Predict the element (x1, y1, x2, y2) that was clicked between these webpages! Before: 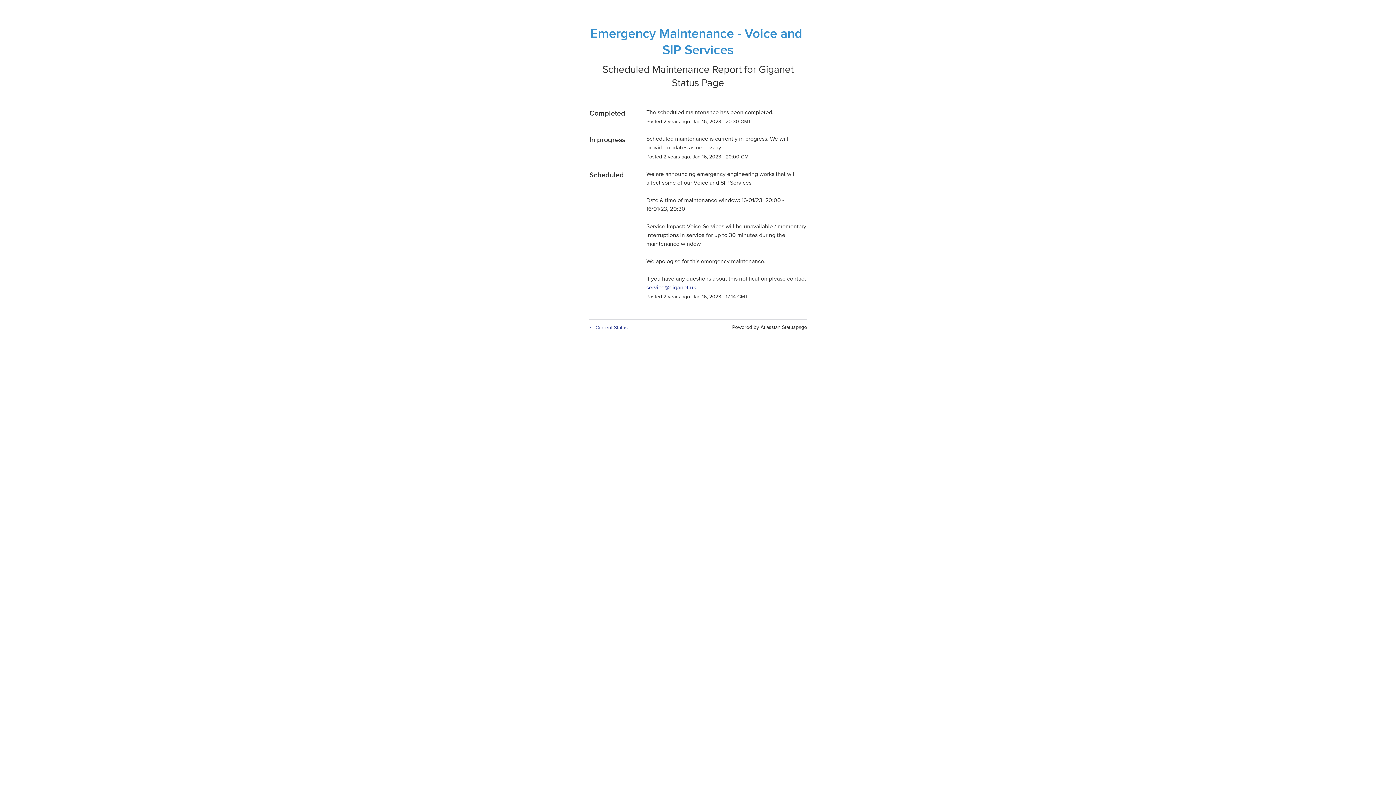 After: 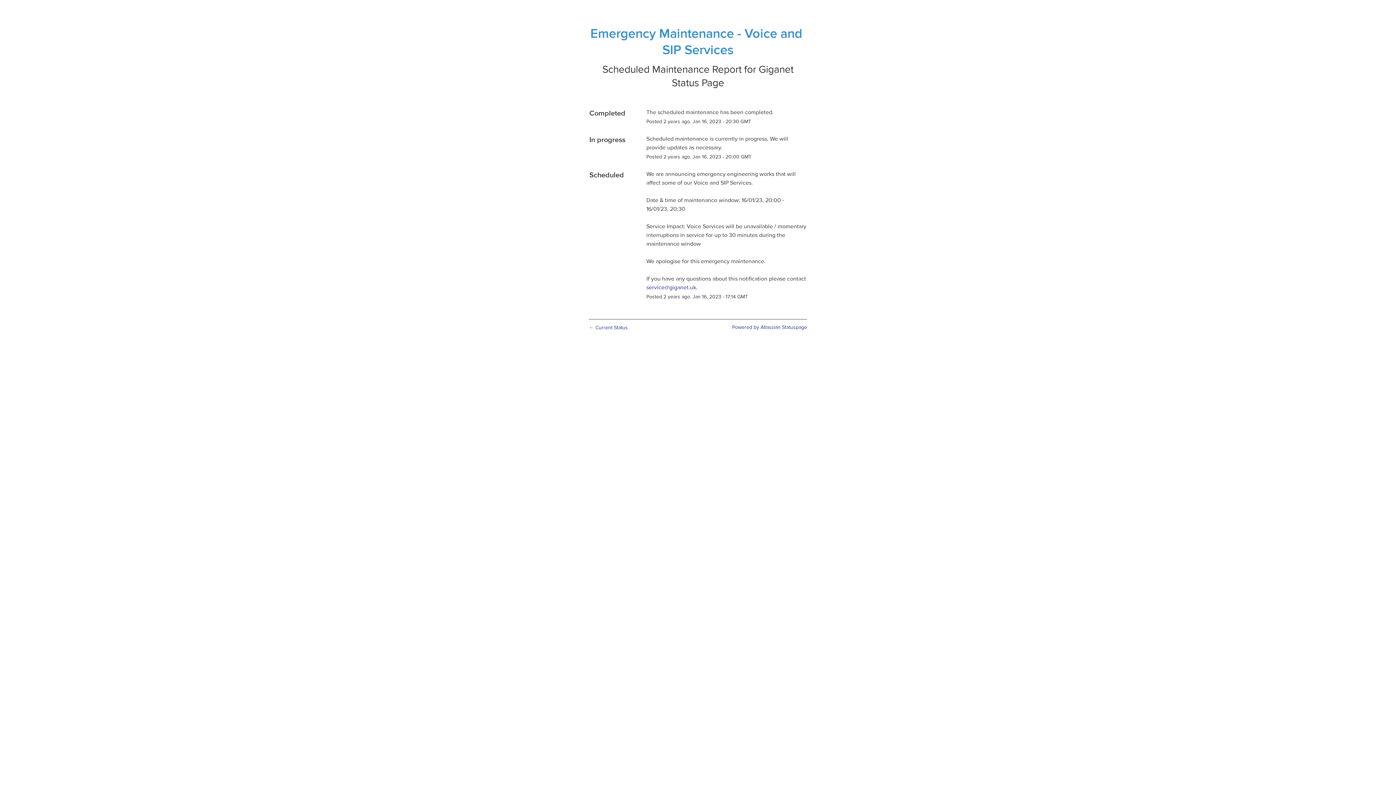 Action: label: Powered by Atlassian Statuspage bbox: (732, 324, 807, 330)